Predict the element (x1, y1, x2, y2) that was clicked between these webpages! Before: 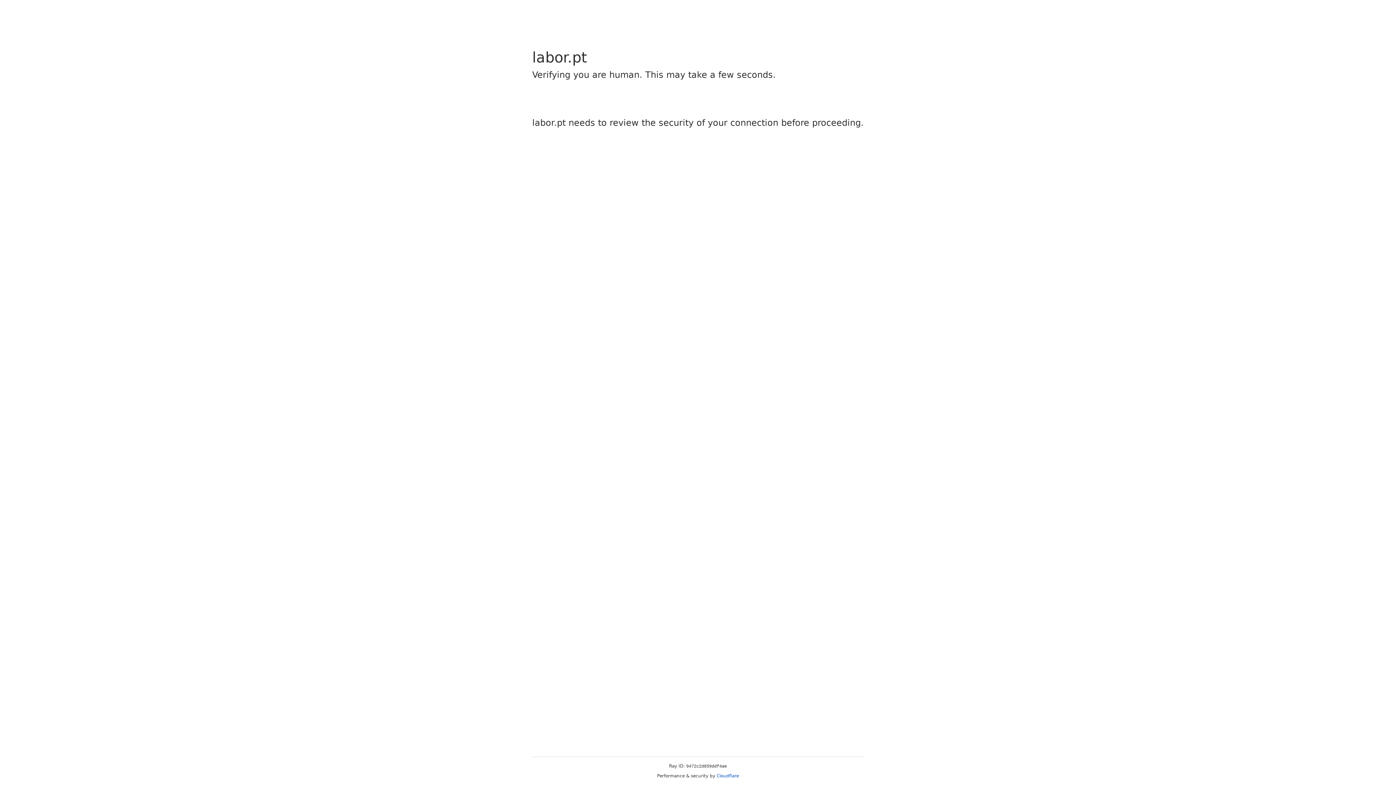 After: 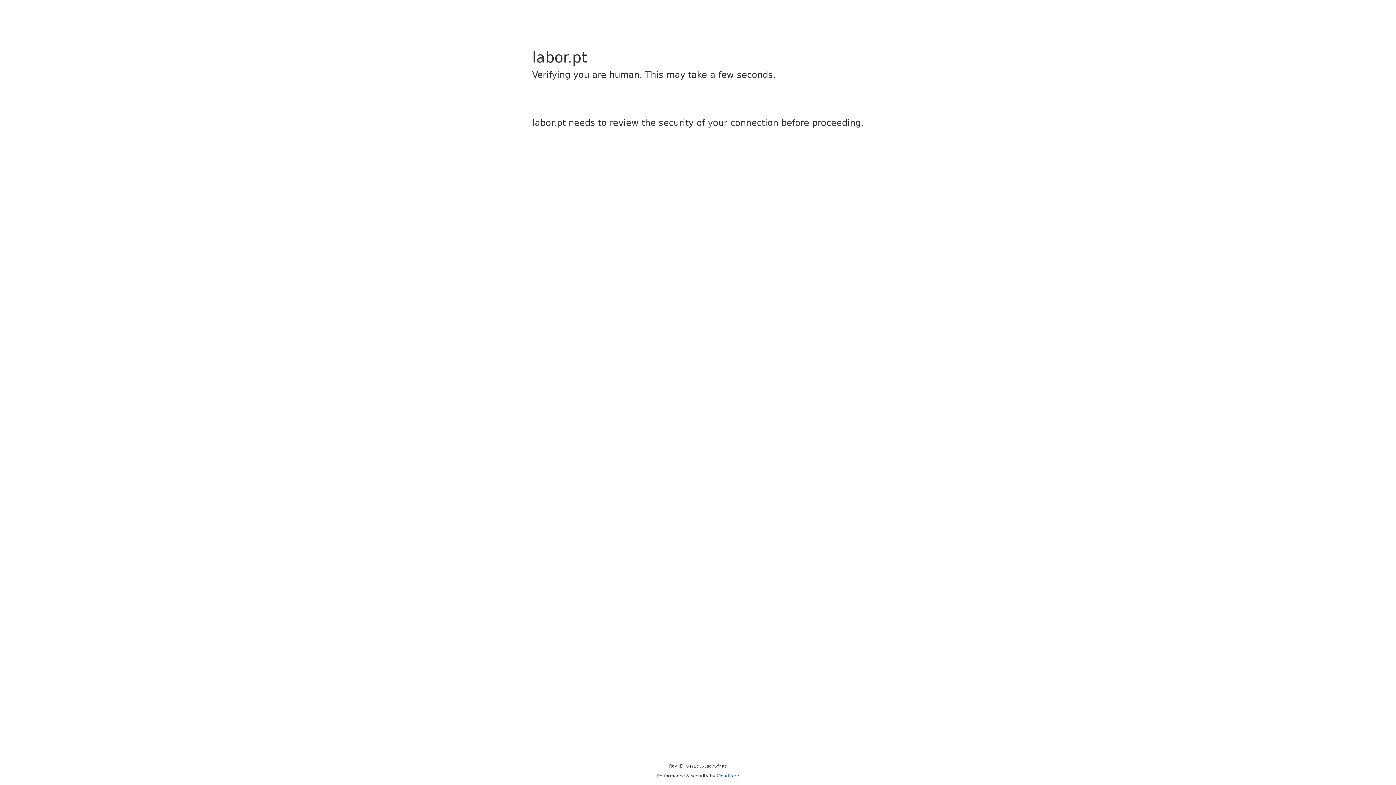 Action: label: Cloudflare bbox: (716, 773, 739, 778)